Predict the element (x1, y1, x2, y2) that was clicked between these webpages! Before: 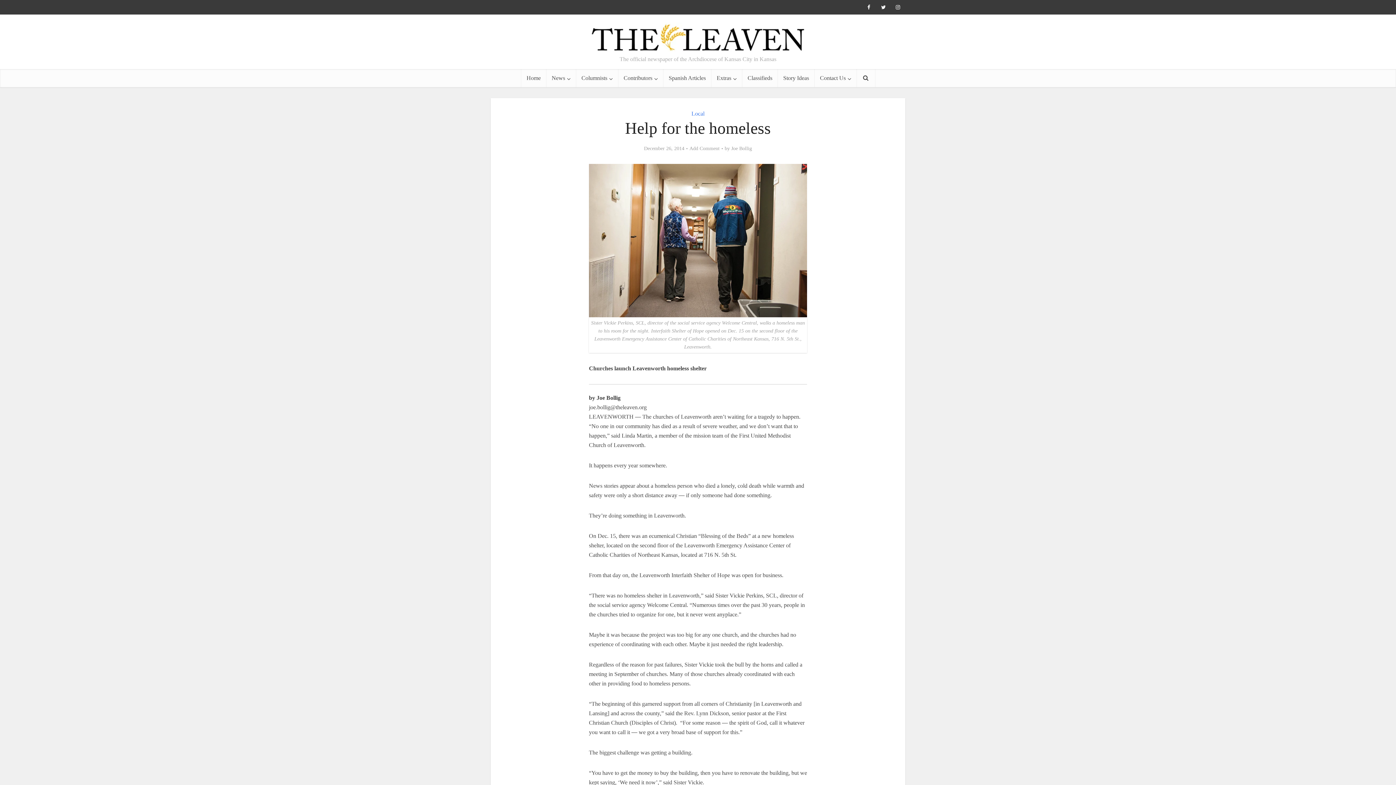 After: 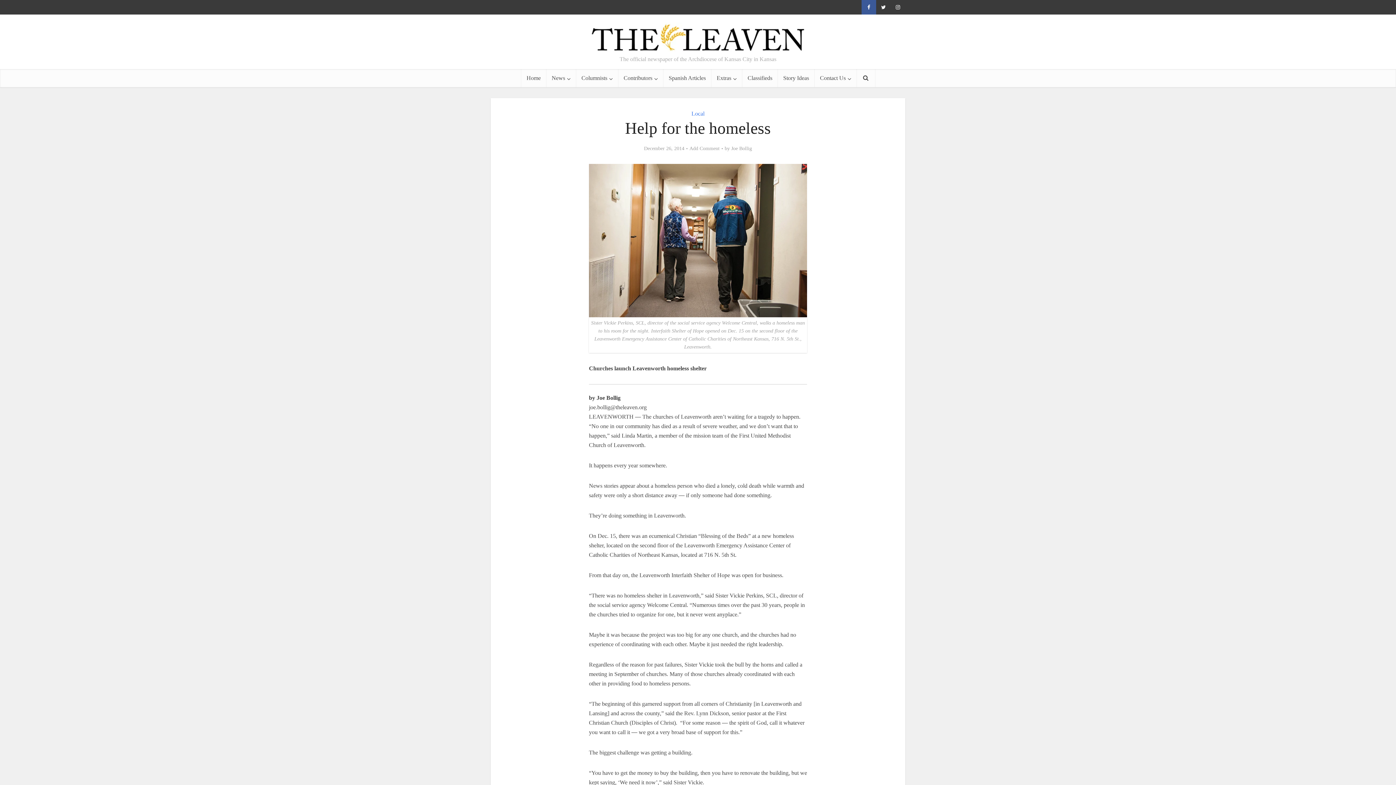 Action: bbox: (861, 0, 876, 14)